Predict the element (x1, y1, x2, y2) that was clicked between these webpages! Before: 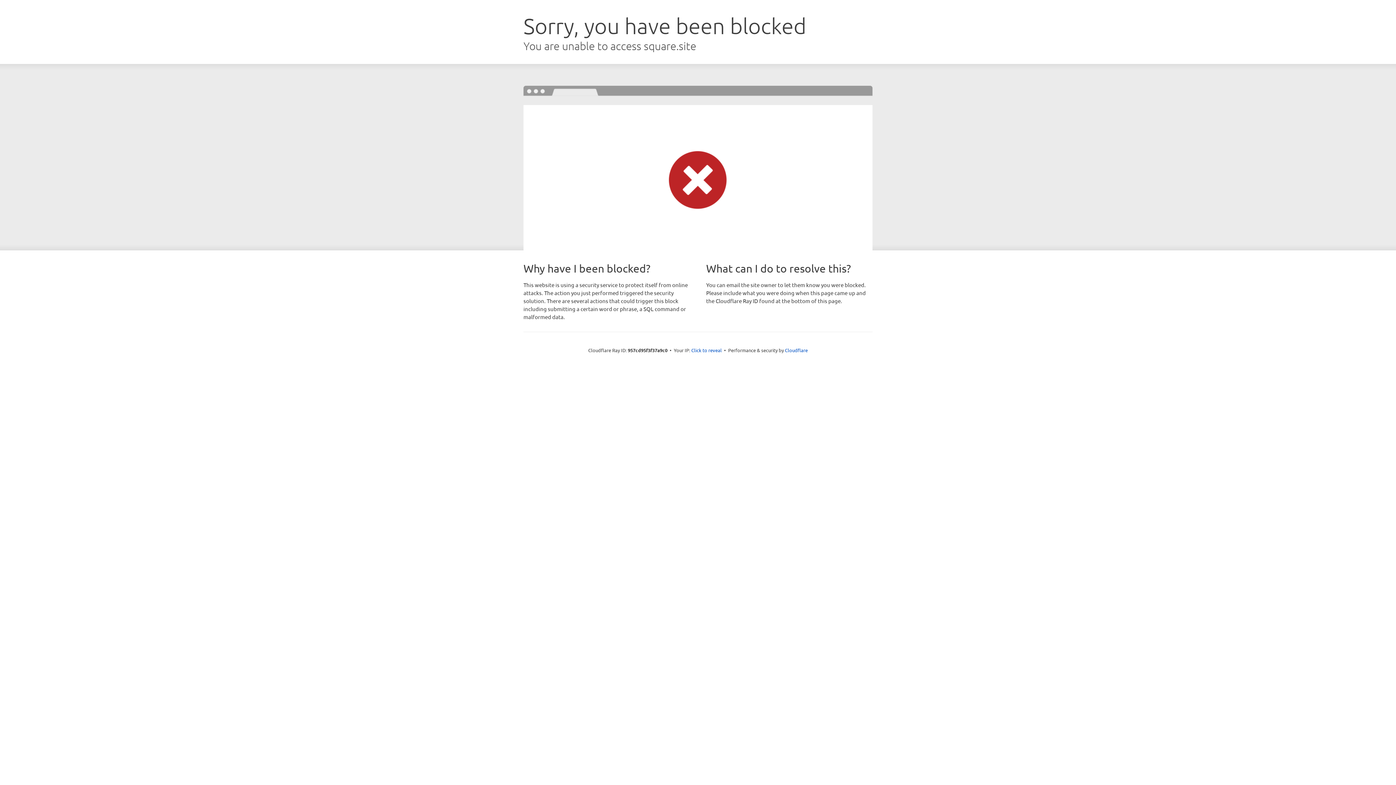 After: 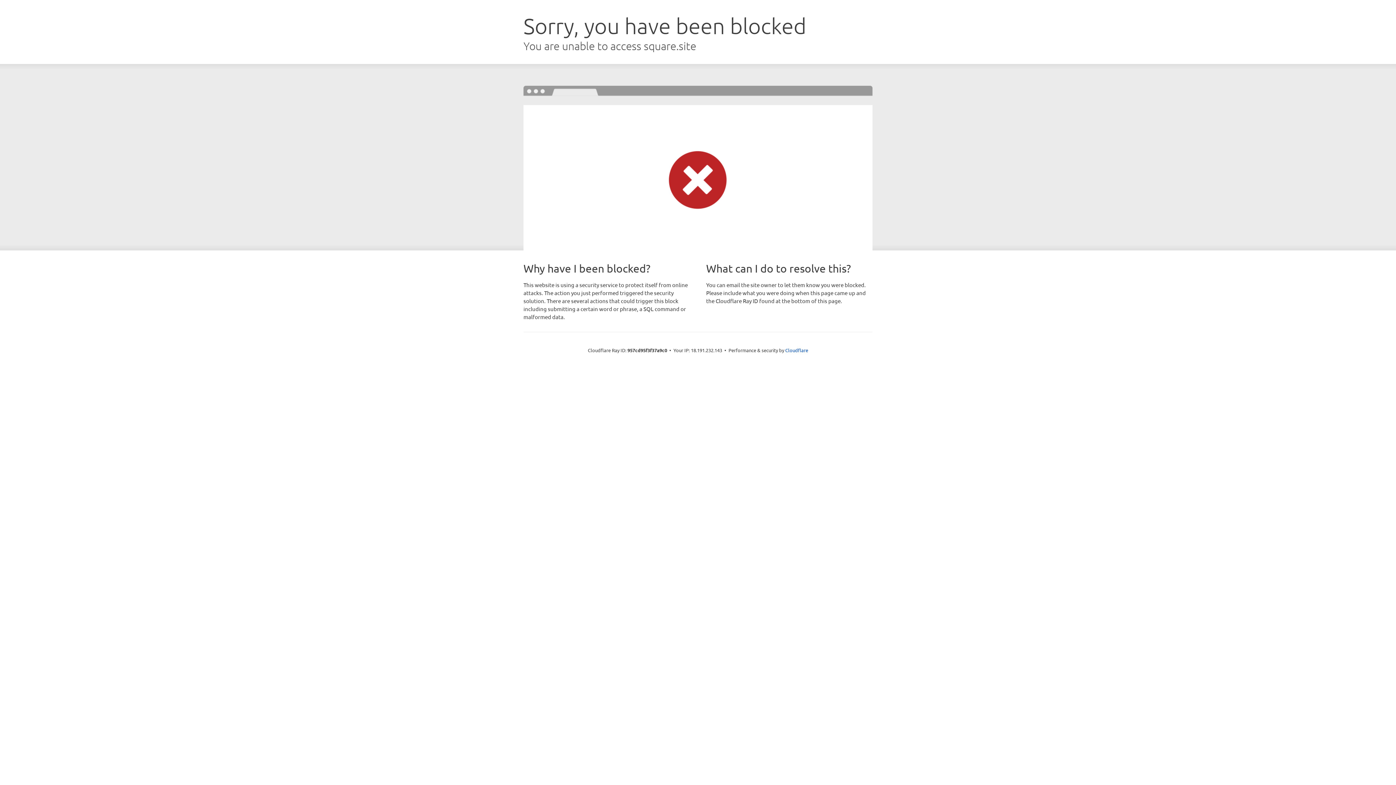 Action: label: Click to reveal bbox: (691, 346, 722, 353)